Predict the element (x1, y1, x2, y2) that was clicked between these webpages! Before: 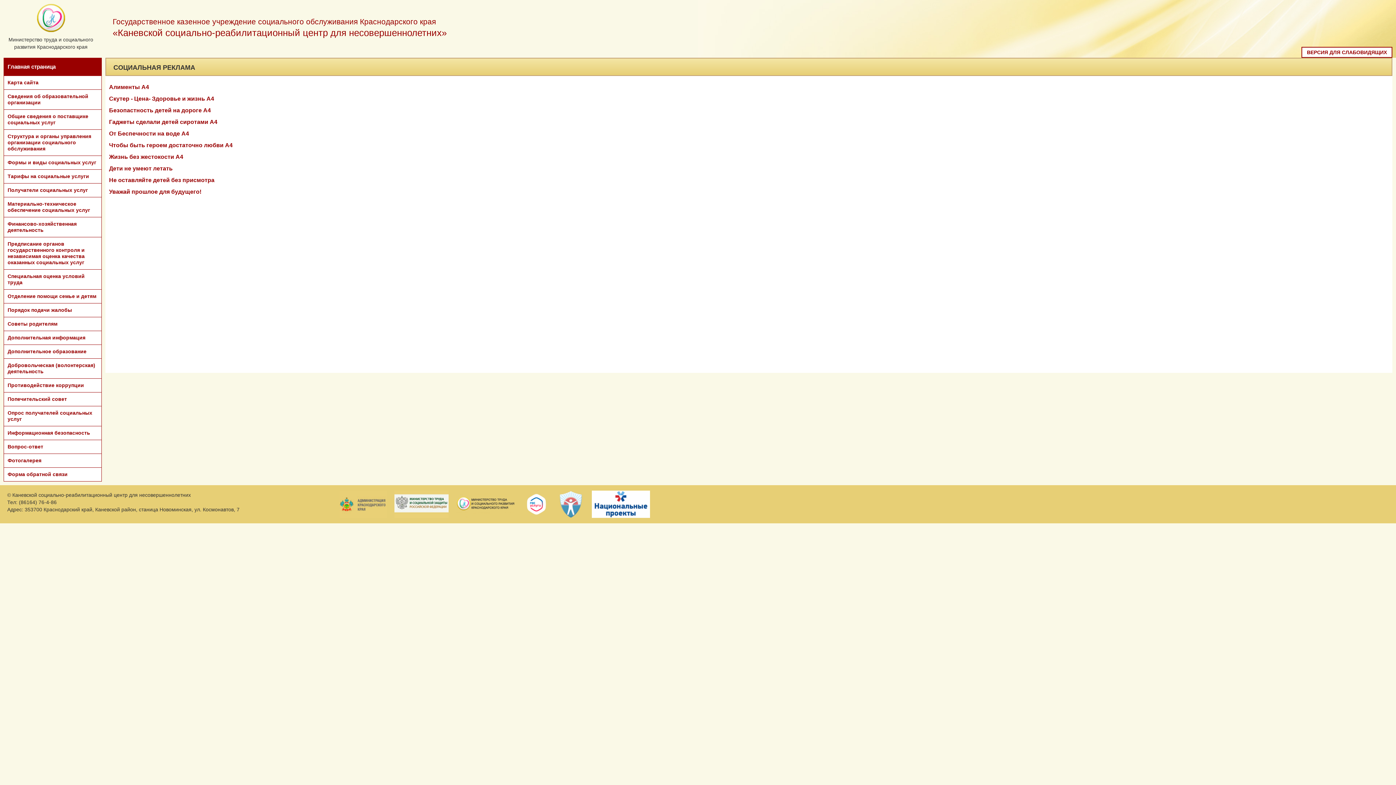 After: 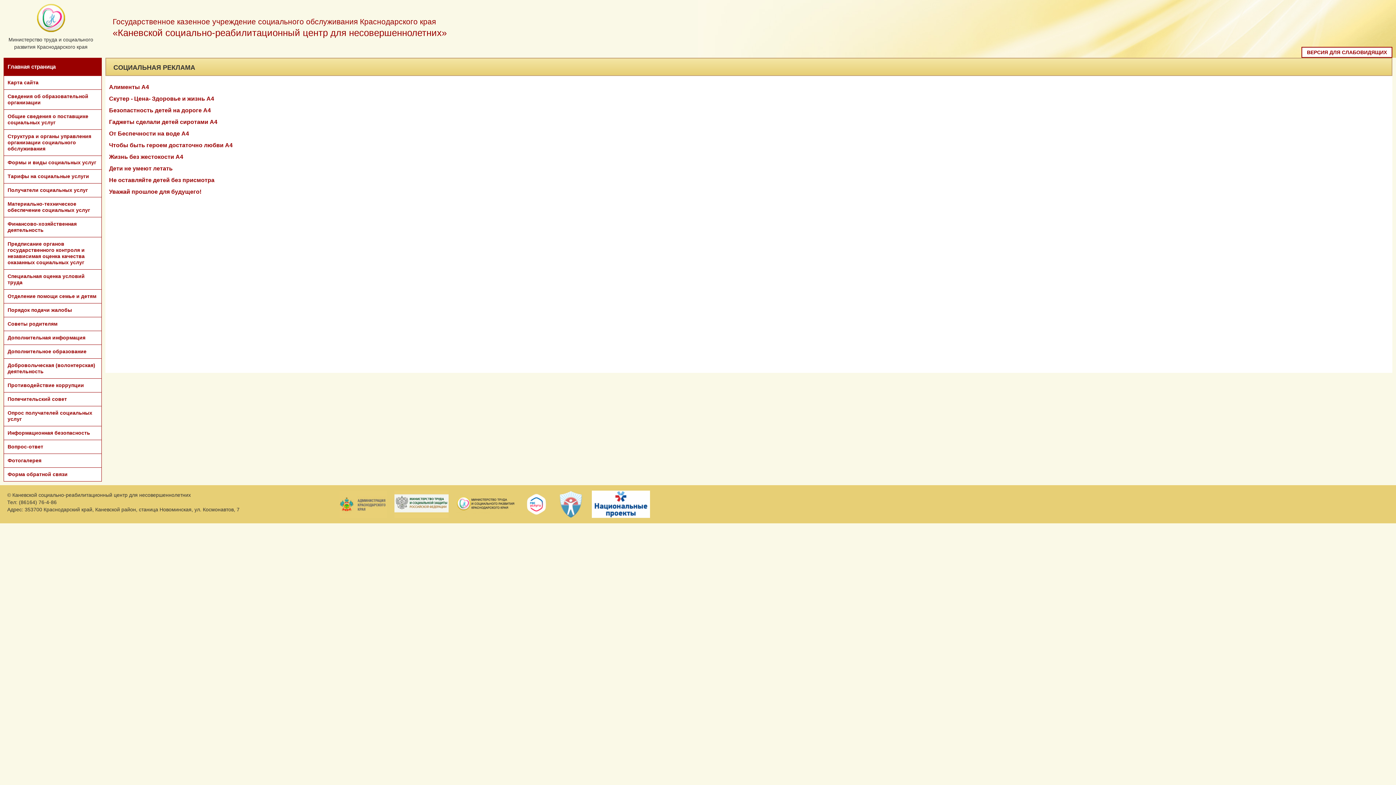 Action: label: Чтобы быть героем достаточно любви А4 bbox: (109, 142, 232, 148)